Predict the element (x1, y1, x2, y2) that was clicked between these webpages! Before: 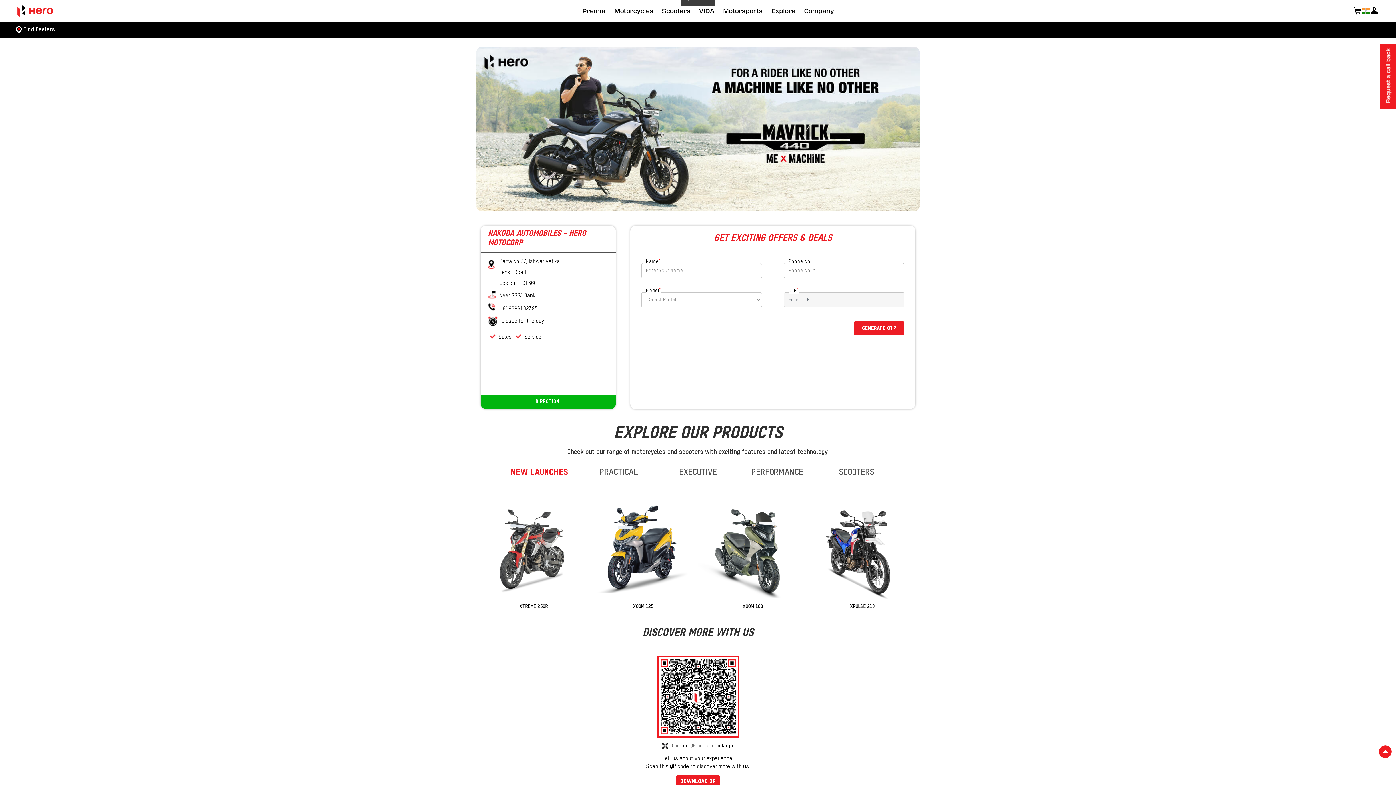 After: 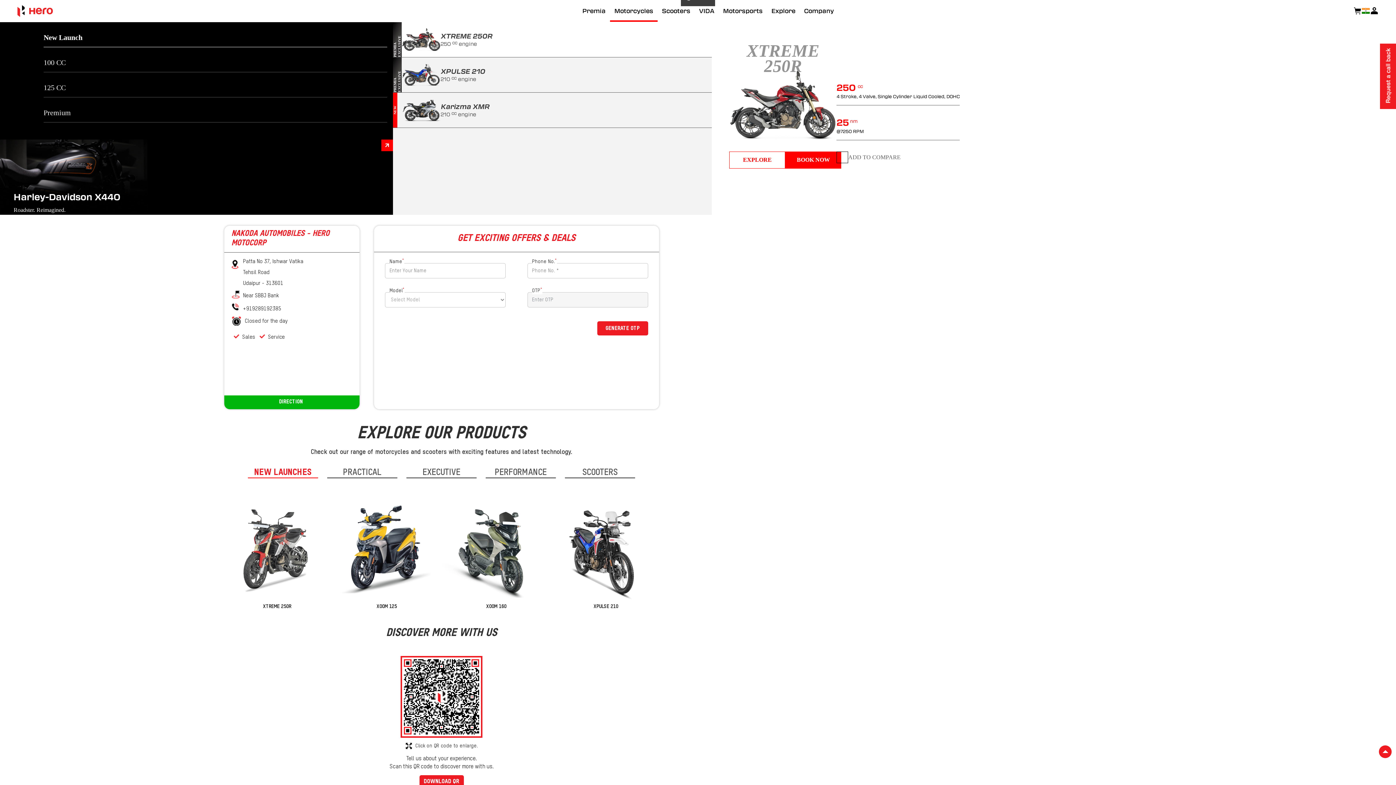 Action: bbox: (610, 0, 657, 21) label: Motorcycles